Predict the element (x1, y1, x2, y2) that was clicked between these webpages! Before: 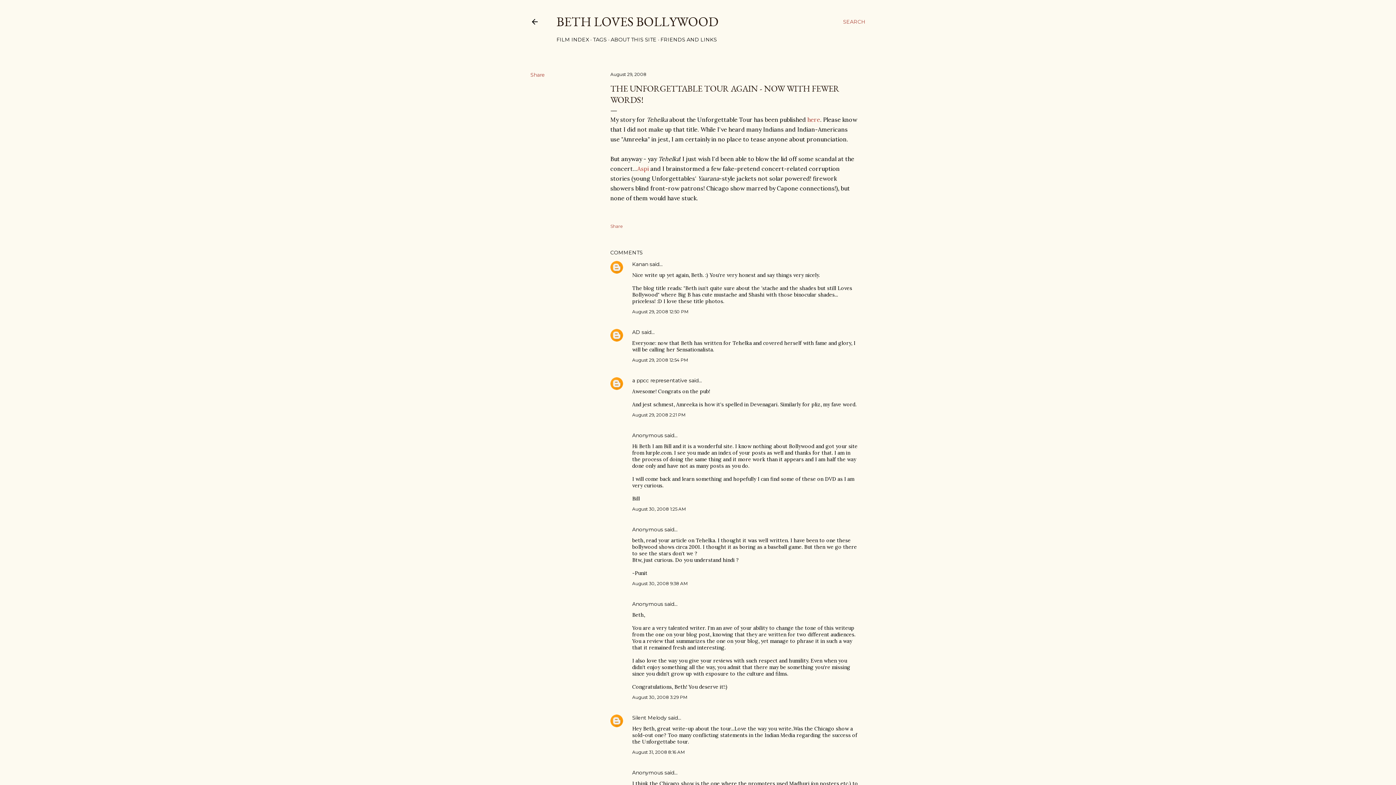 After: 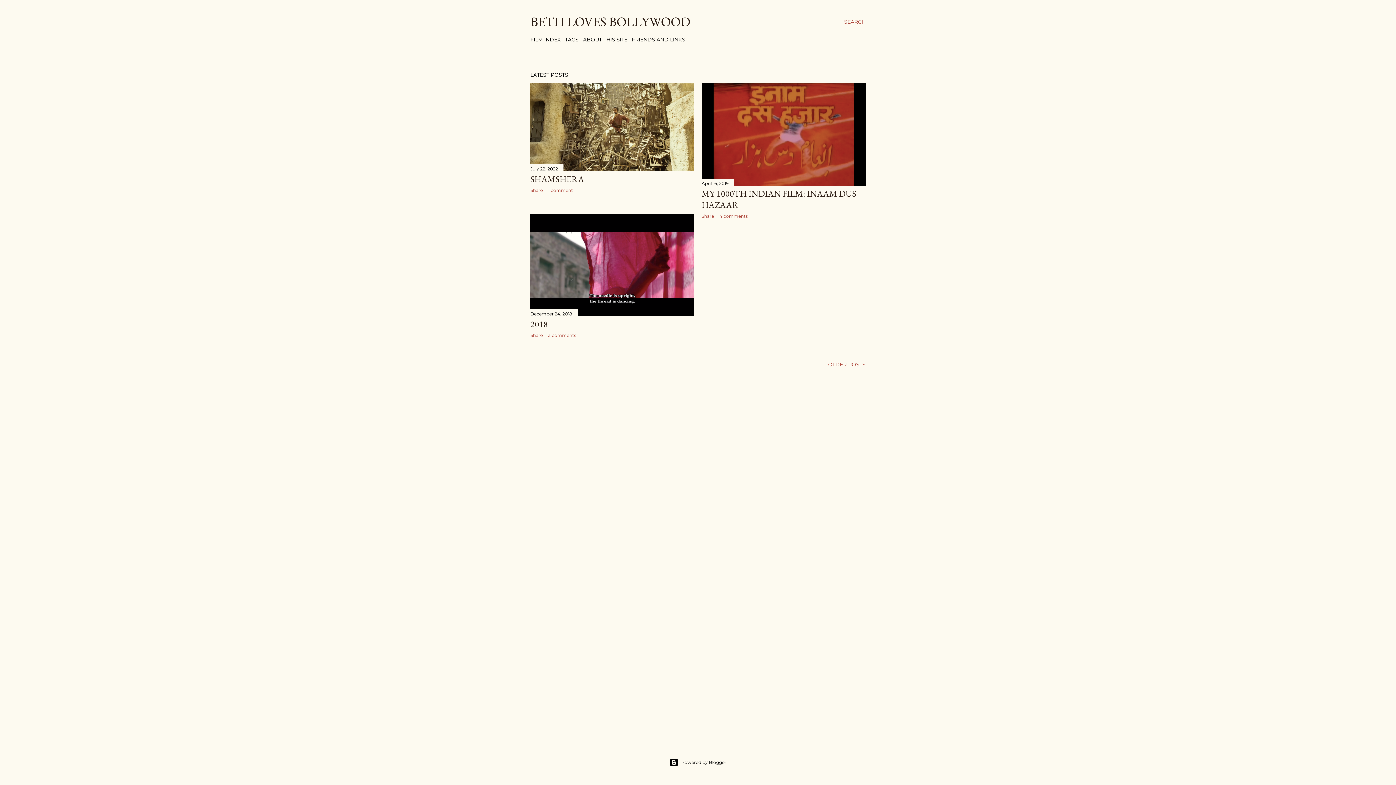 Action: bbox: (556, 13, 718, 30) label: BETH LOVES BOLLYWOOD